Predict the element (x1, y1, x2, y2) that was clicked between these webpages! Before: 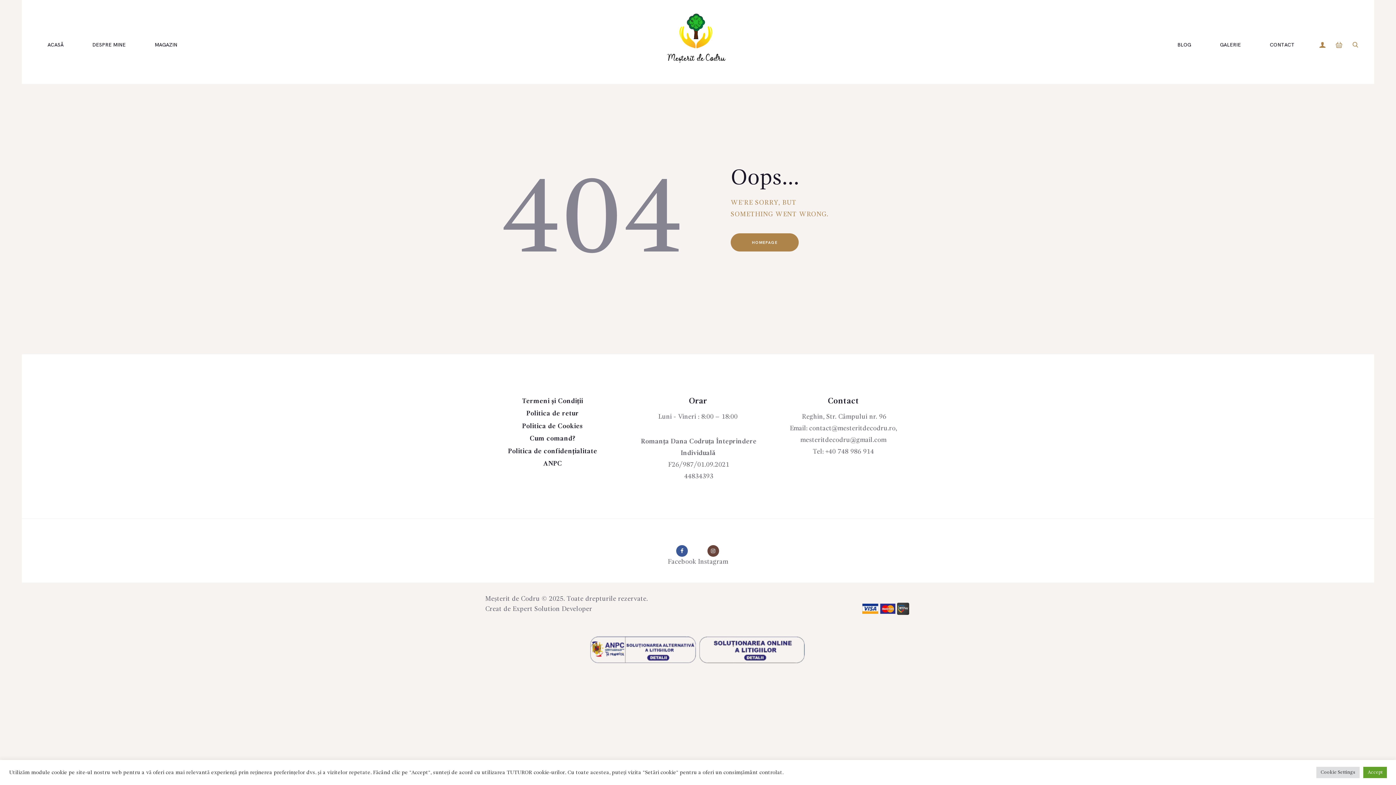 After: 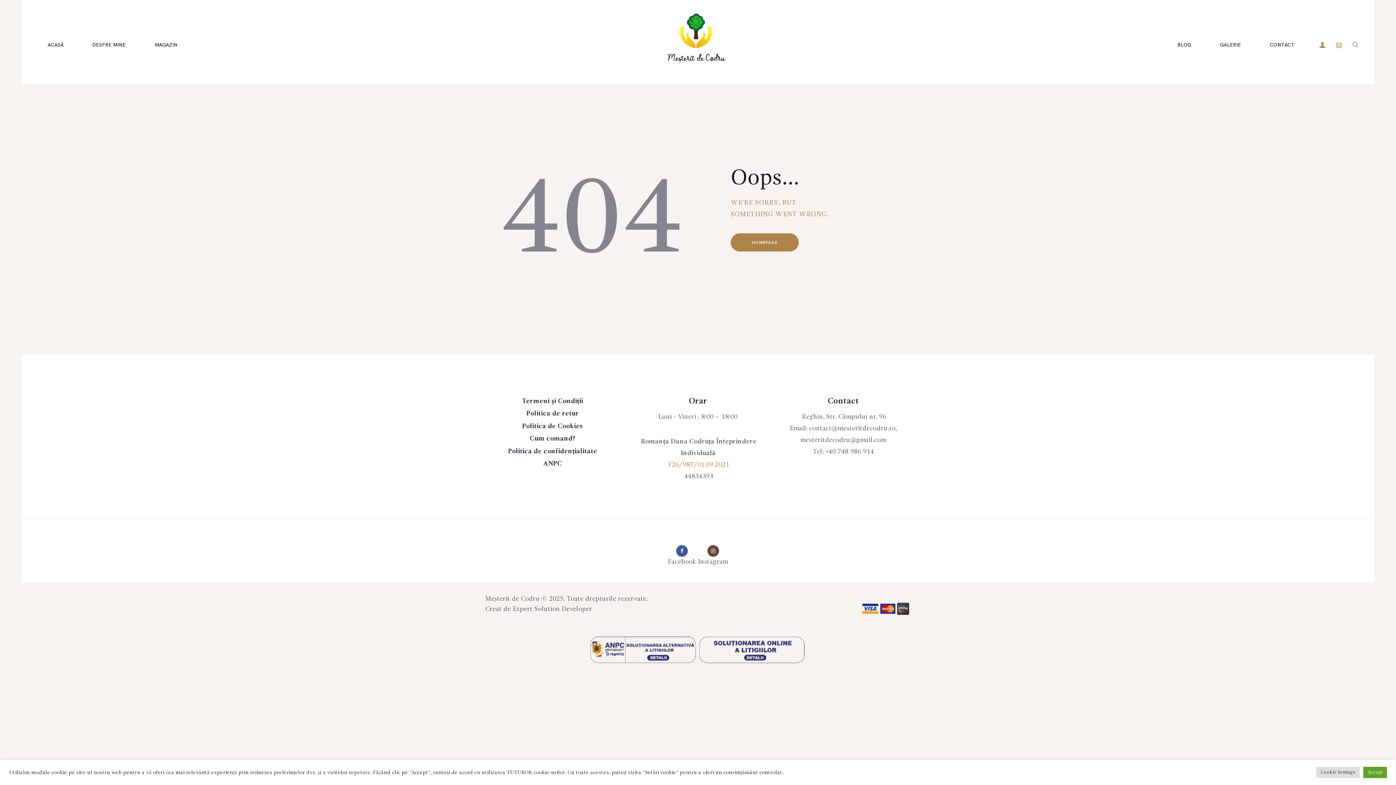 Action: bbox: (668, 461, 729, 468) label: F26/987/01.09.2021